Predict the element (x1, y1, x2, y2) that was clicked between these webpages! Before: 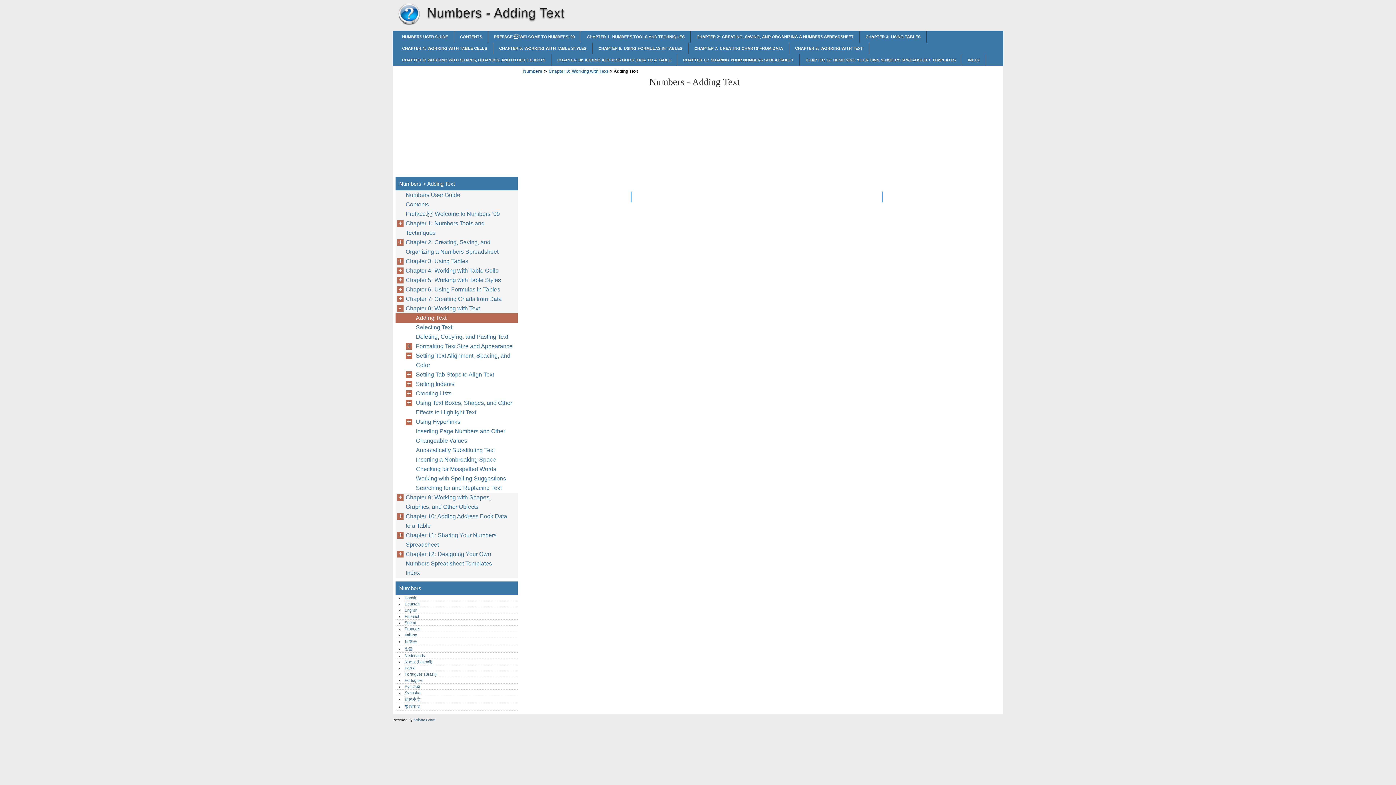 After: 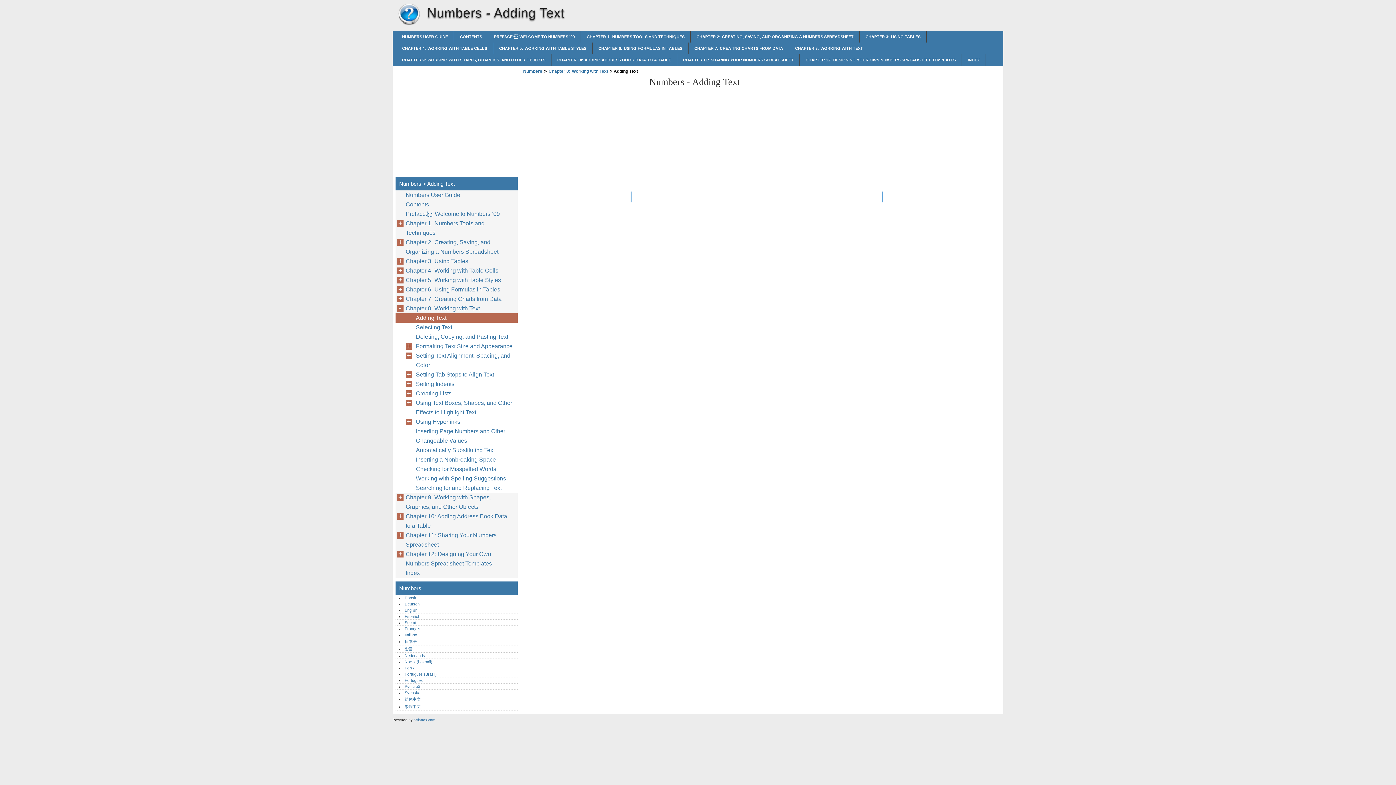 Action: label: Adding Text bbox: (416, 313, 450, 322)